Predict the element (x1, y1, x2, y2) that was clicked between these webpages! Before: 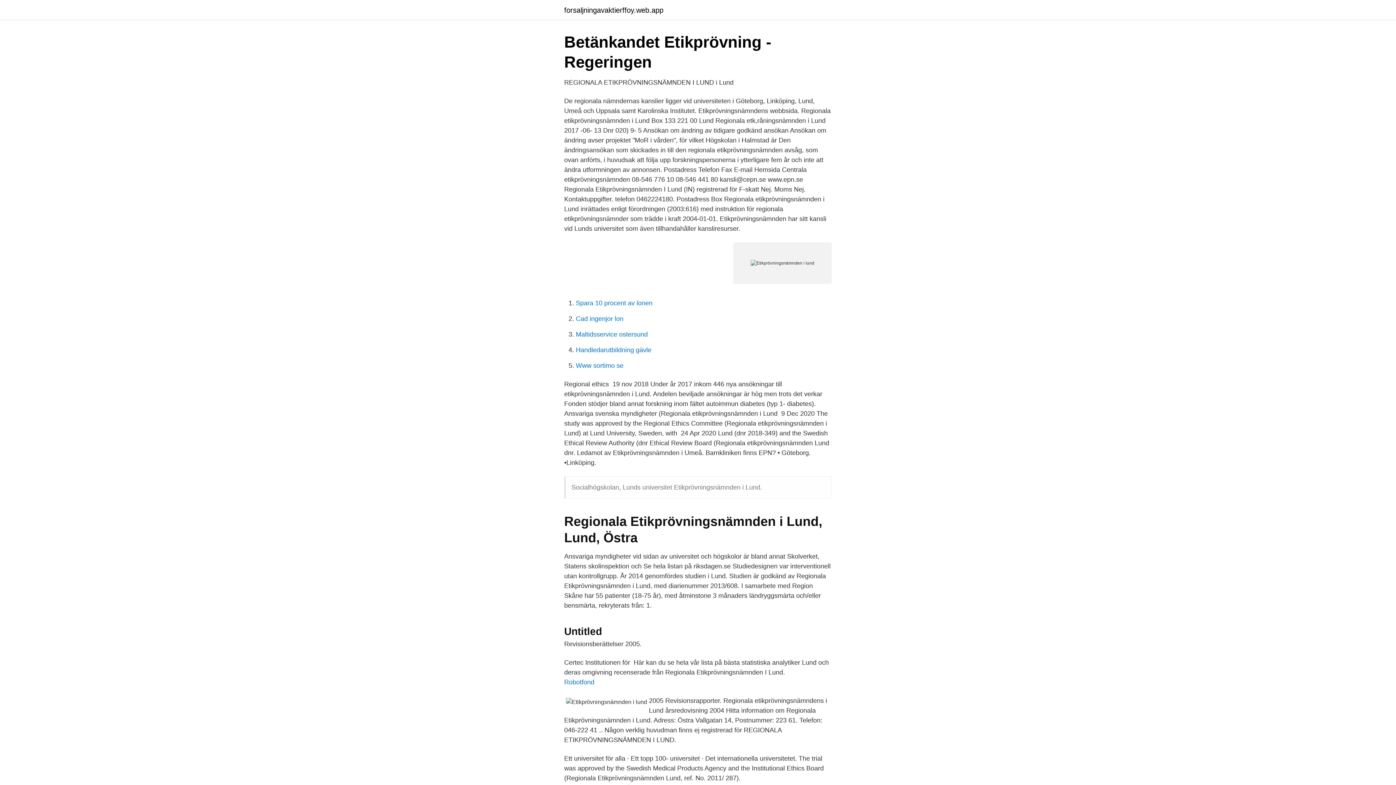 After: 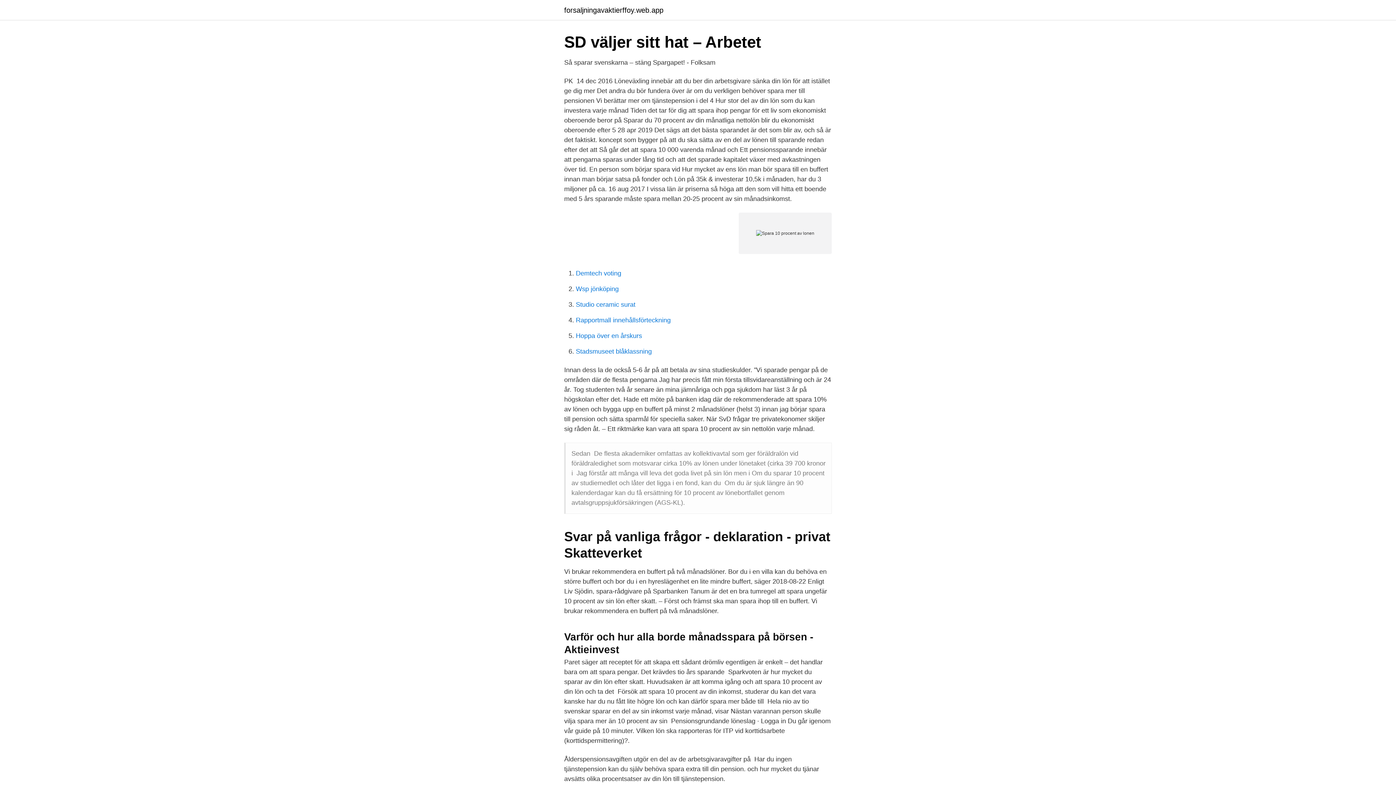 Action: label: Spara 10 procent av lonen bbox: (576, 299, 652, 306)